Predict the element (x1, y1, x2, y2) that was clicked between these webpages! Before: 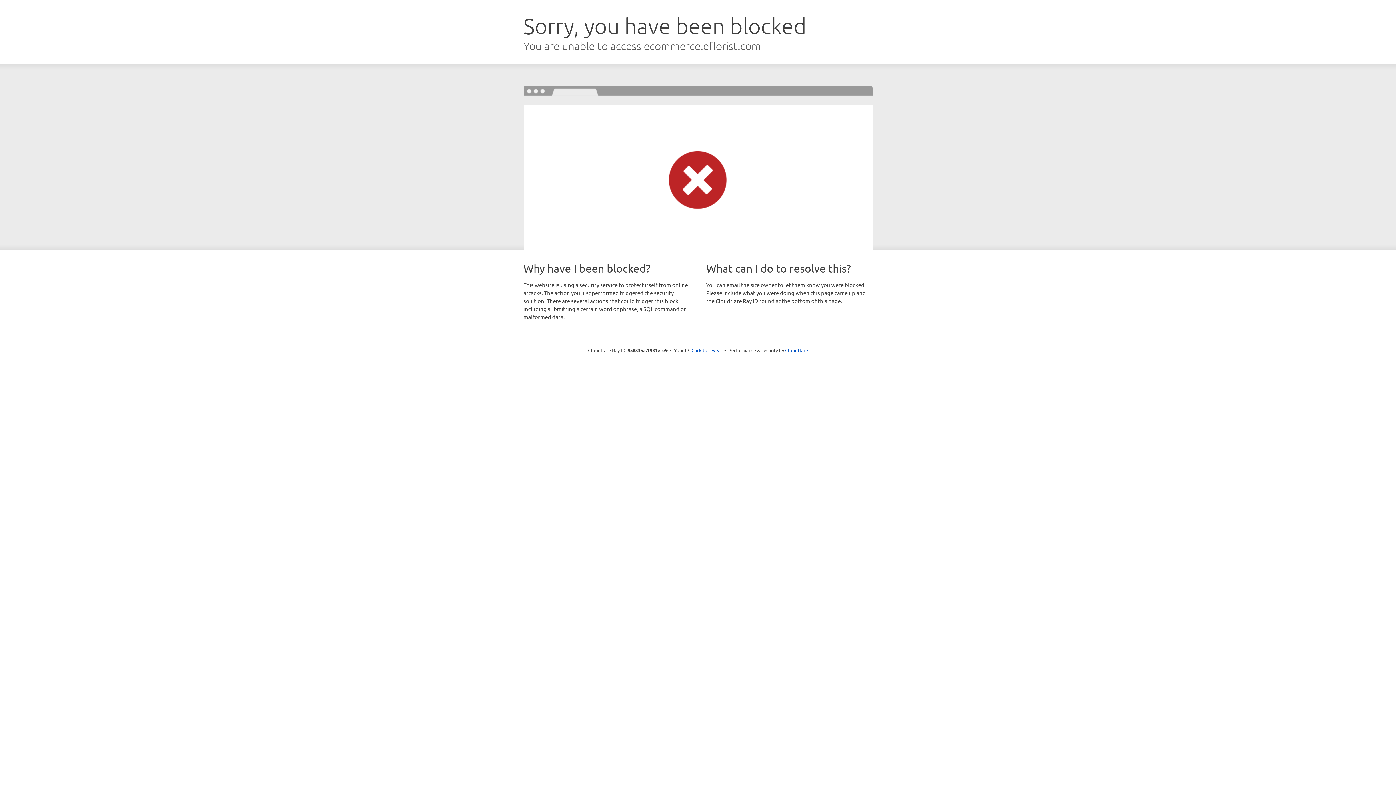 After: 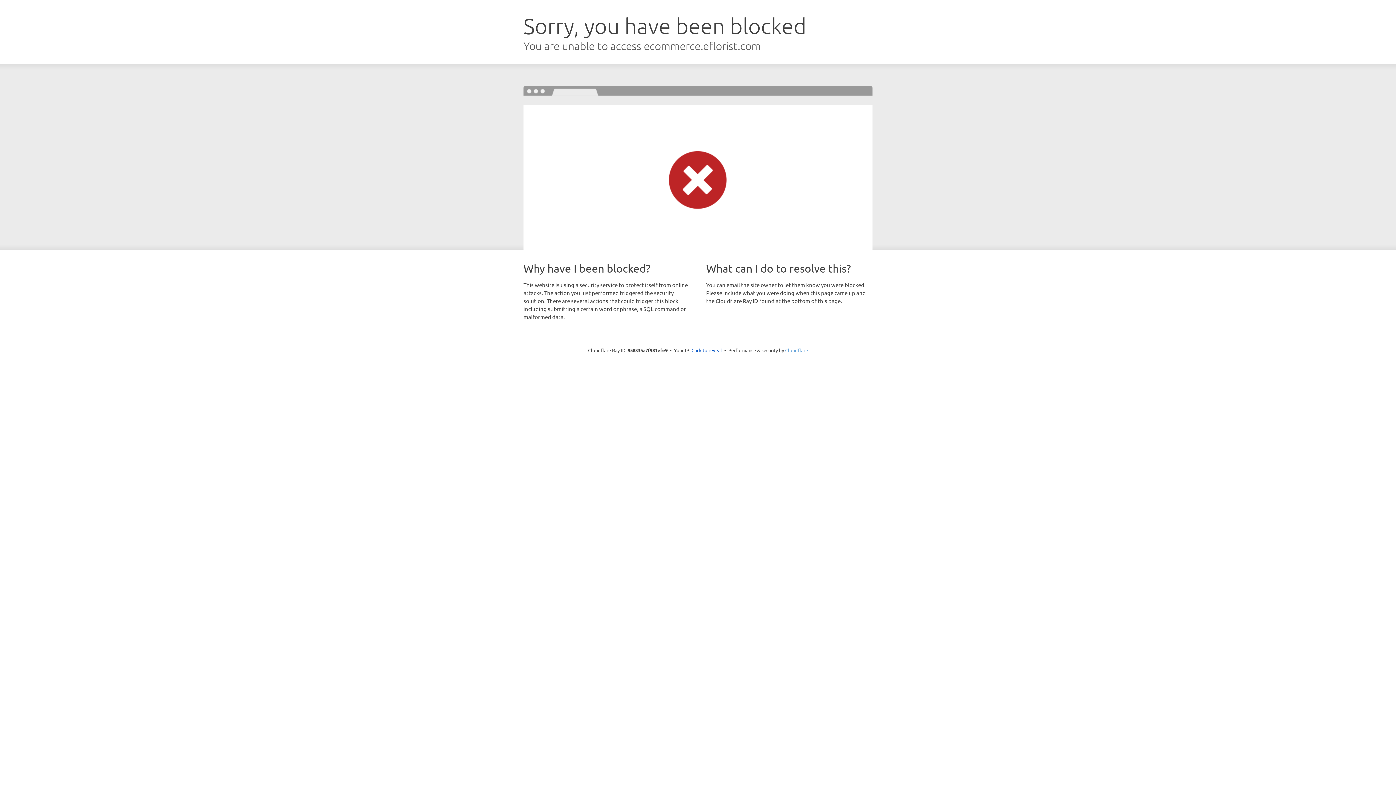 Action: bbox: (785, 347, 808, 353) label: Cloudflare